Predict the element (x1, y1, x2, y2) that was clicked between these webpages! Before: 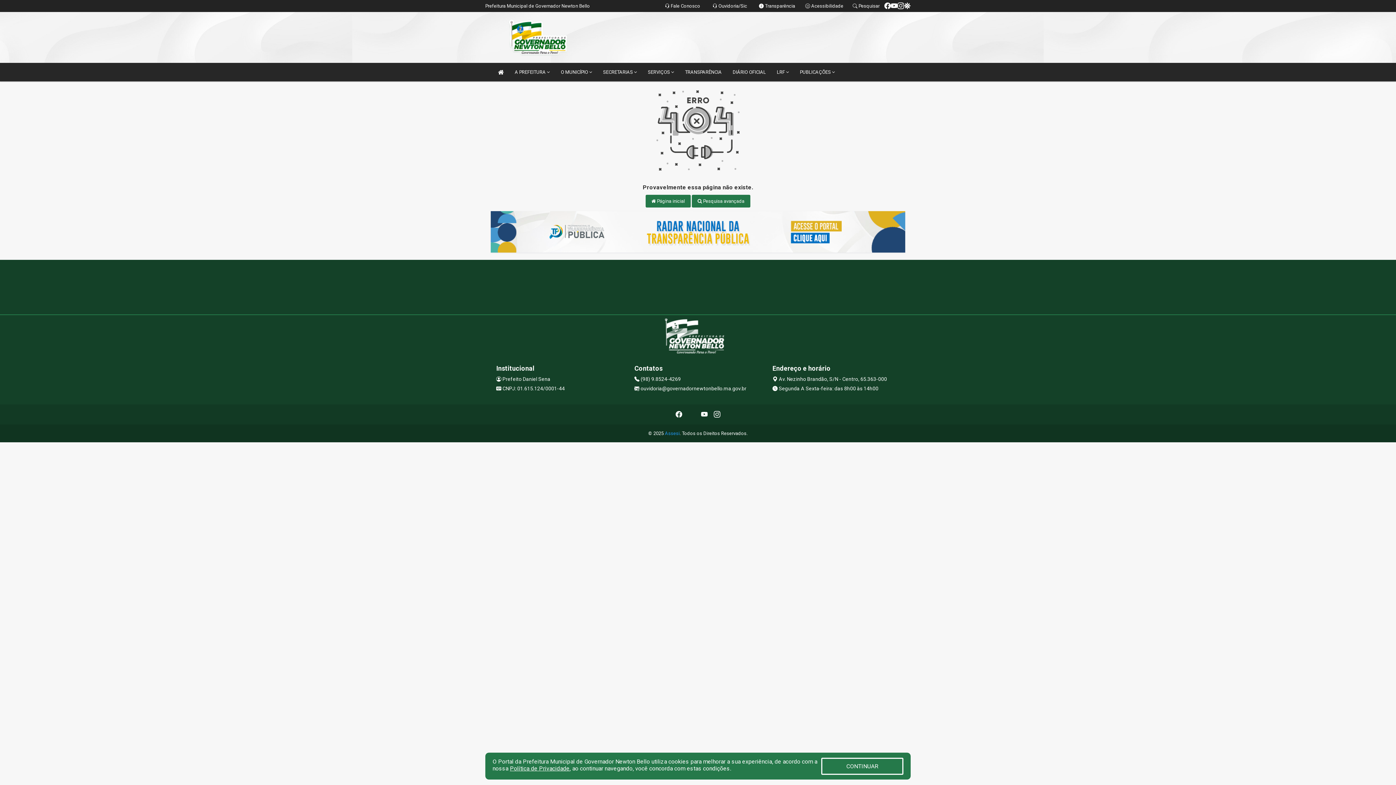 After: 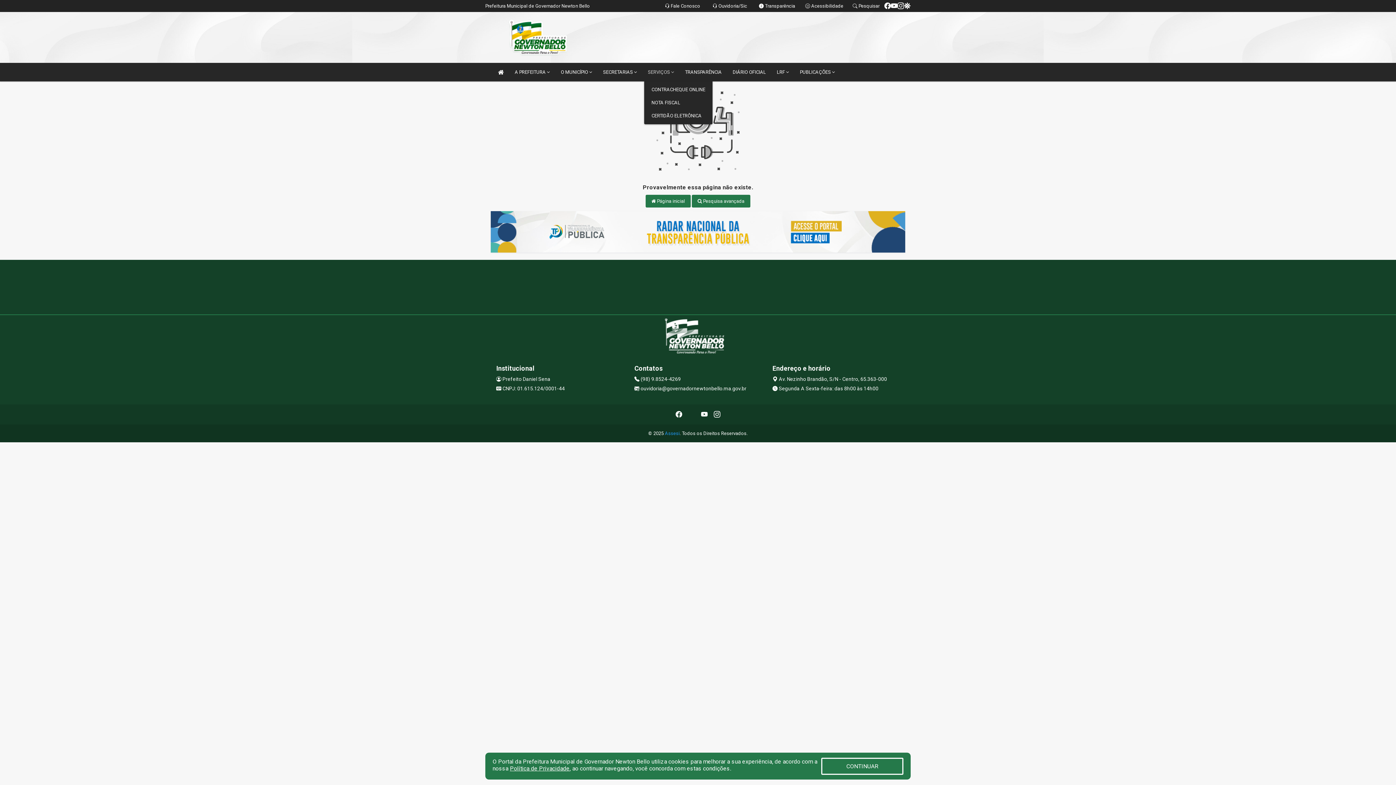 Action: bbox: (644, 62, 677, 81) label: SERVIÇOS 